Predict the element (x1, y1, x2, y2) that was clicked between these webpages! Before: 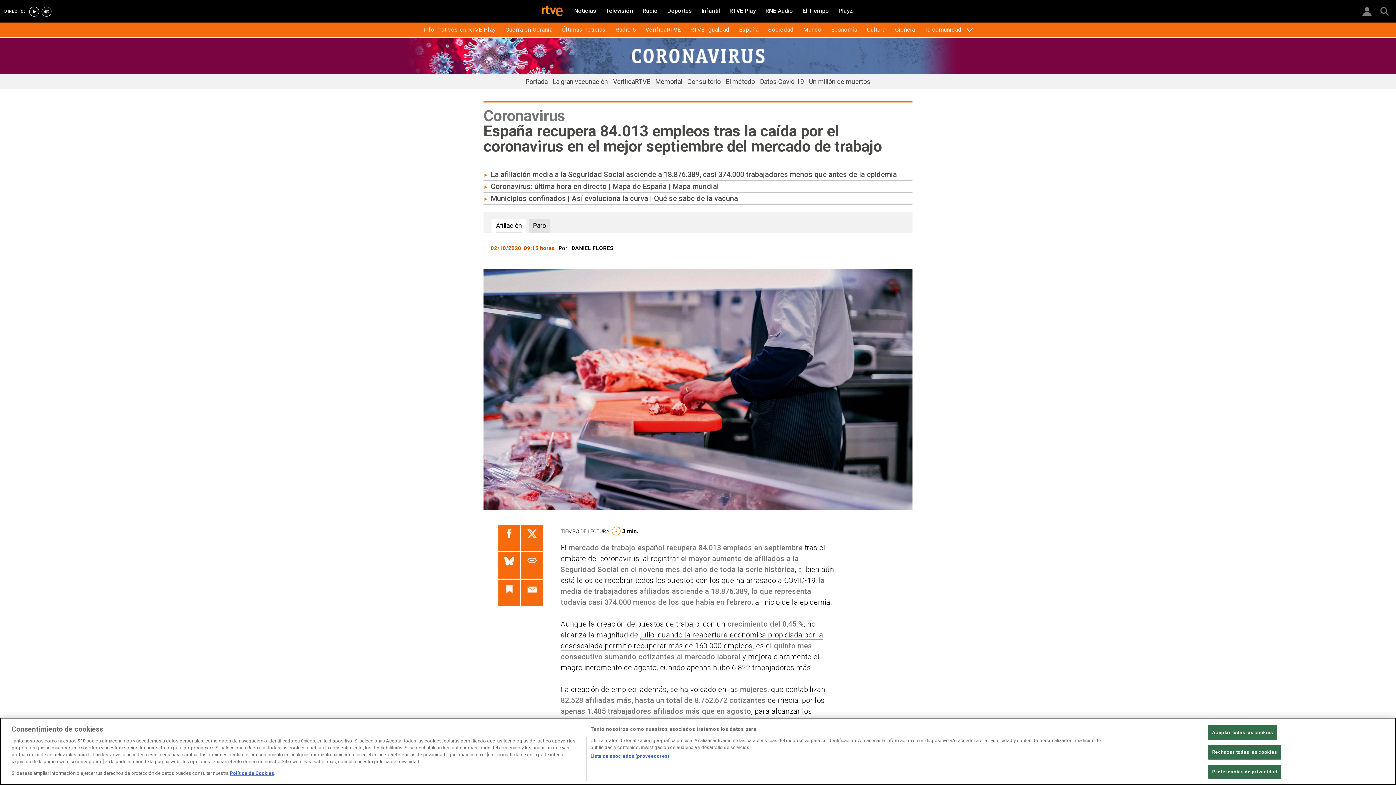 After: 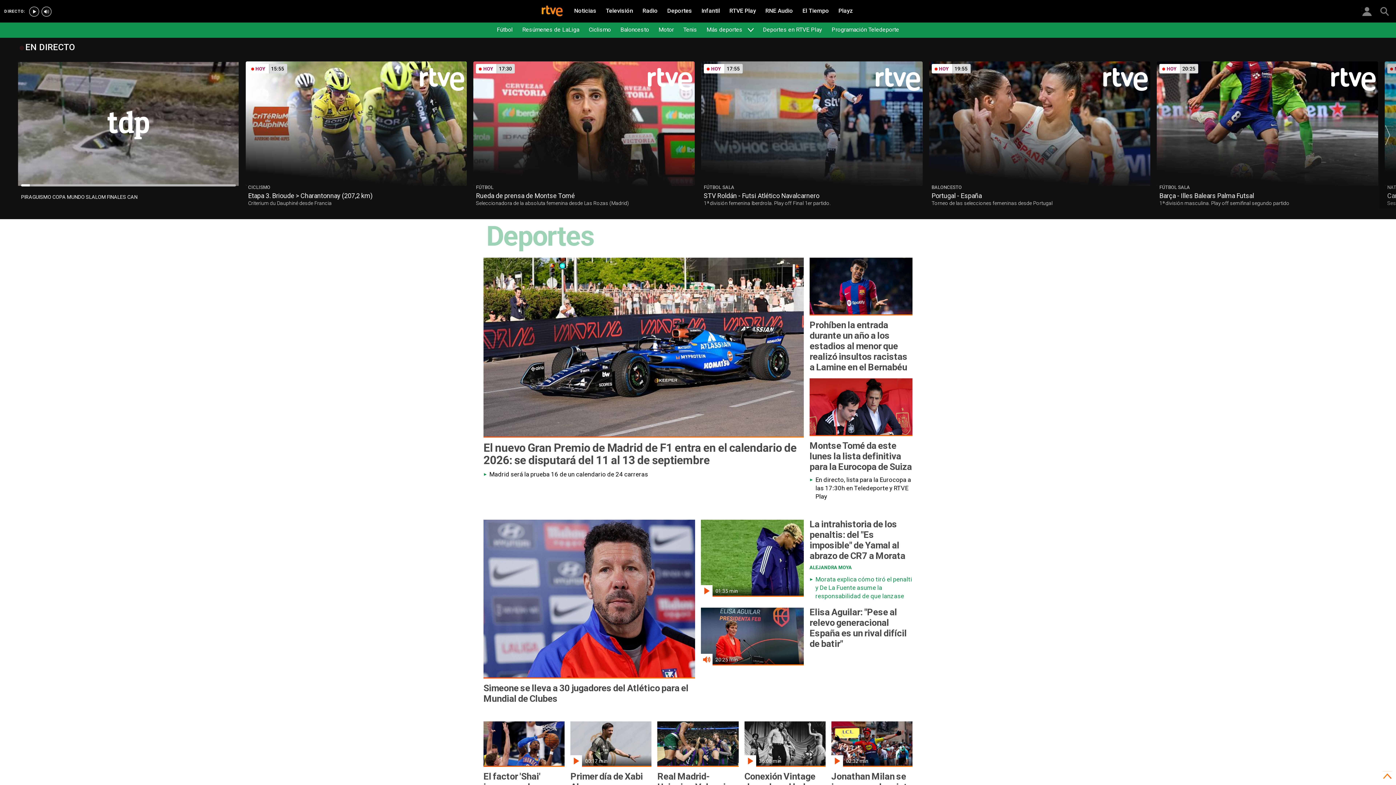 Action: label: Deportes bbox: (663, 4, 696, 17)